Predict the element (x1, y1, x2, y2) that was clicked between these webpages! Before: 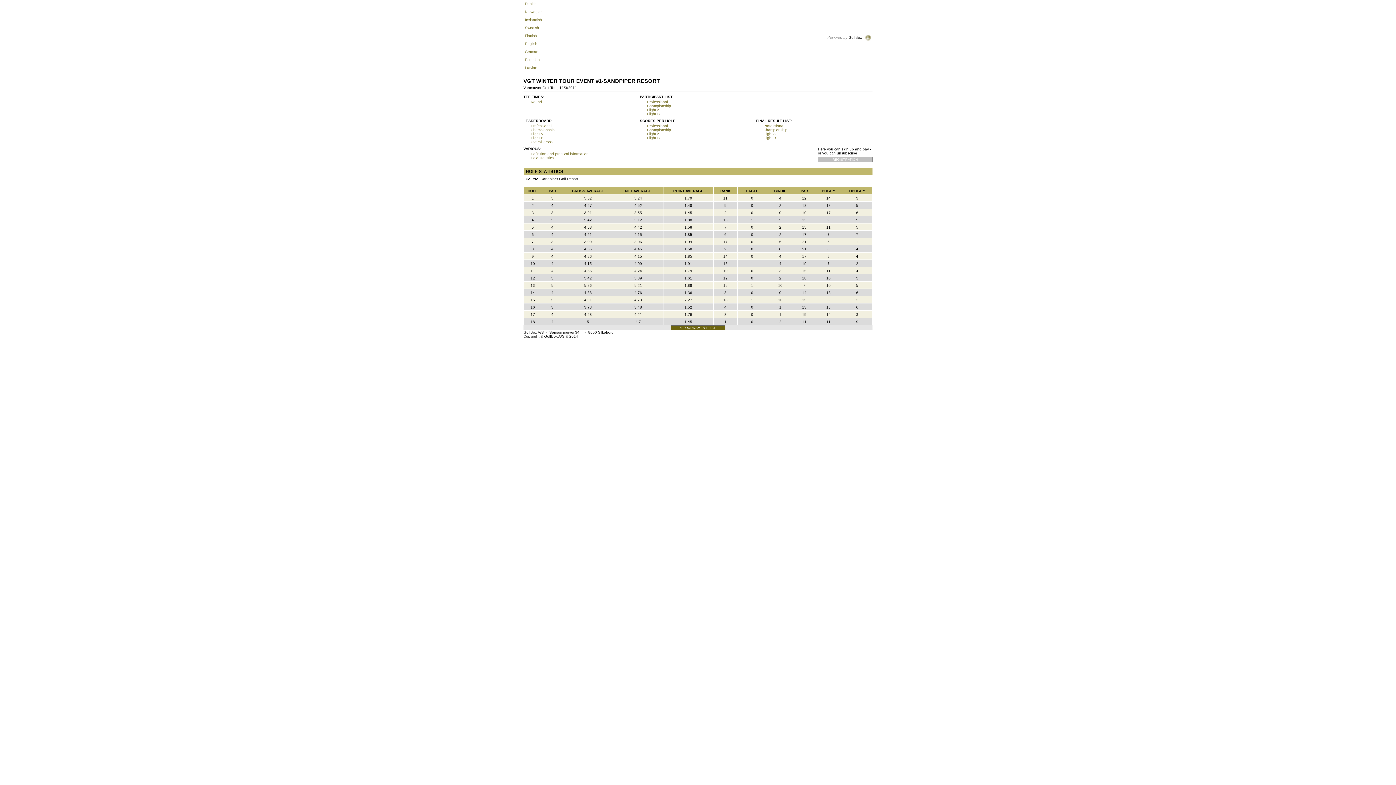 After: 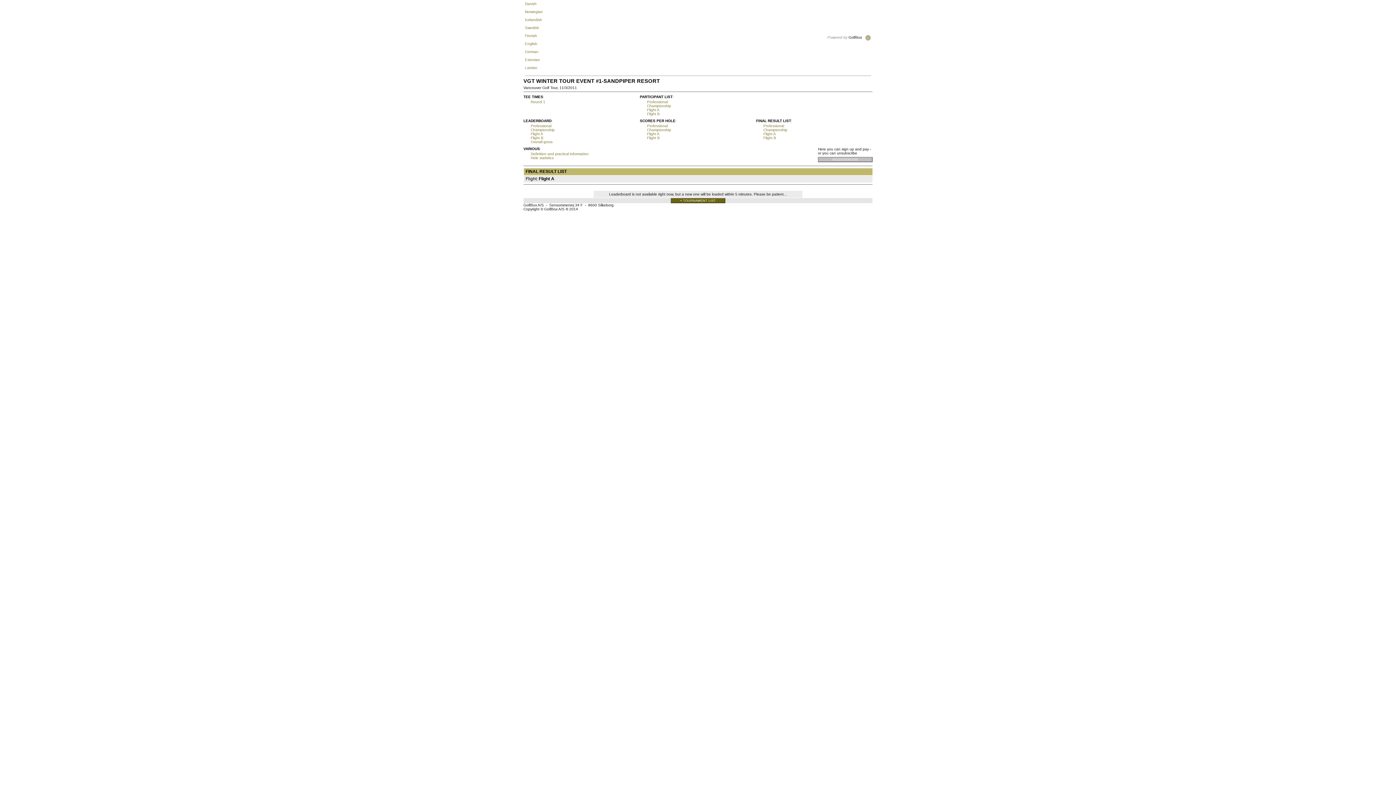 Action: bbox: (763, 132, 776, 136) label: Flight A